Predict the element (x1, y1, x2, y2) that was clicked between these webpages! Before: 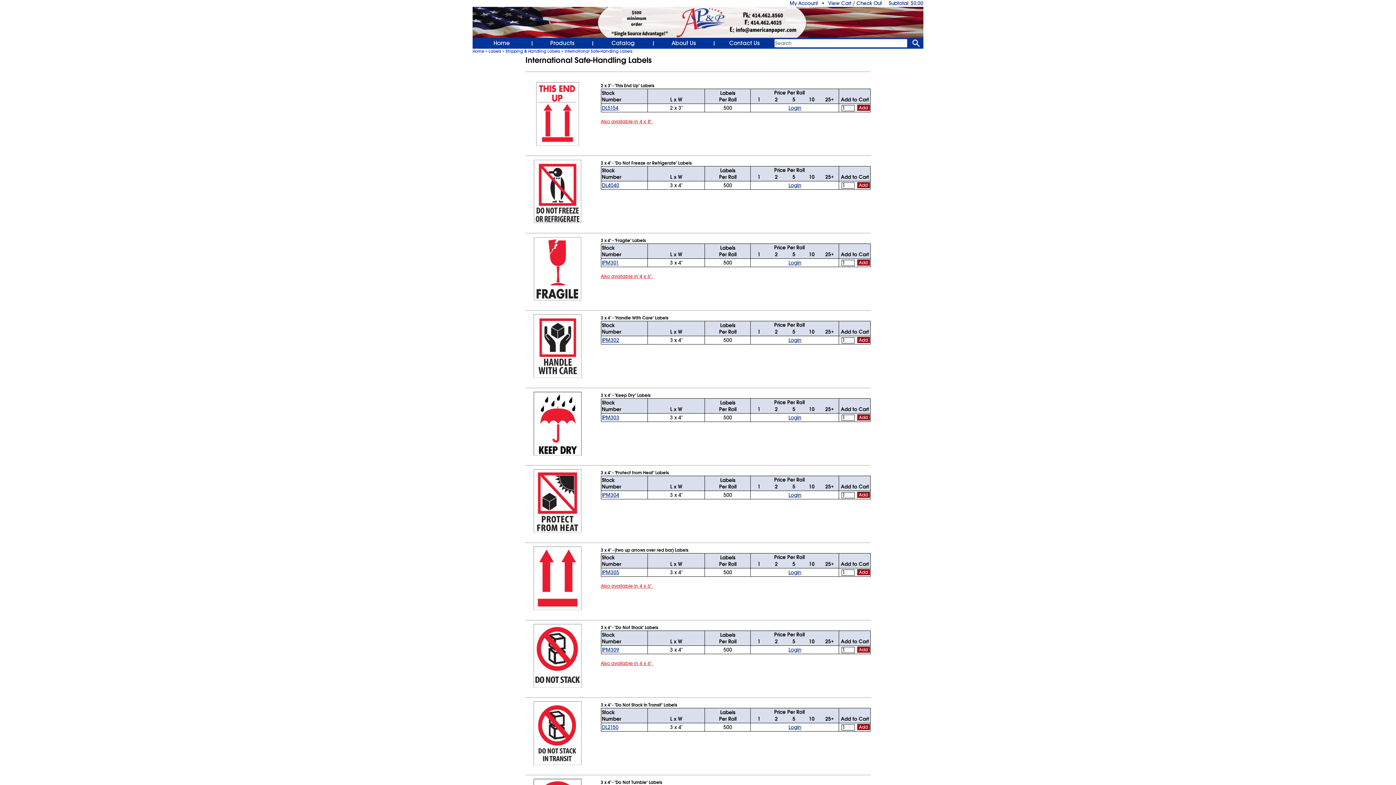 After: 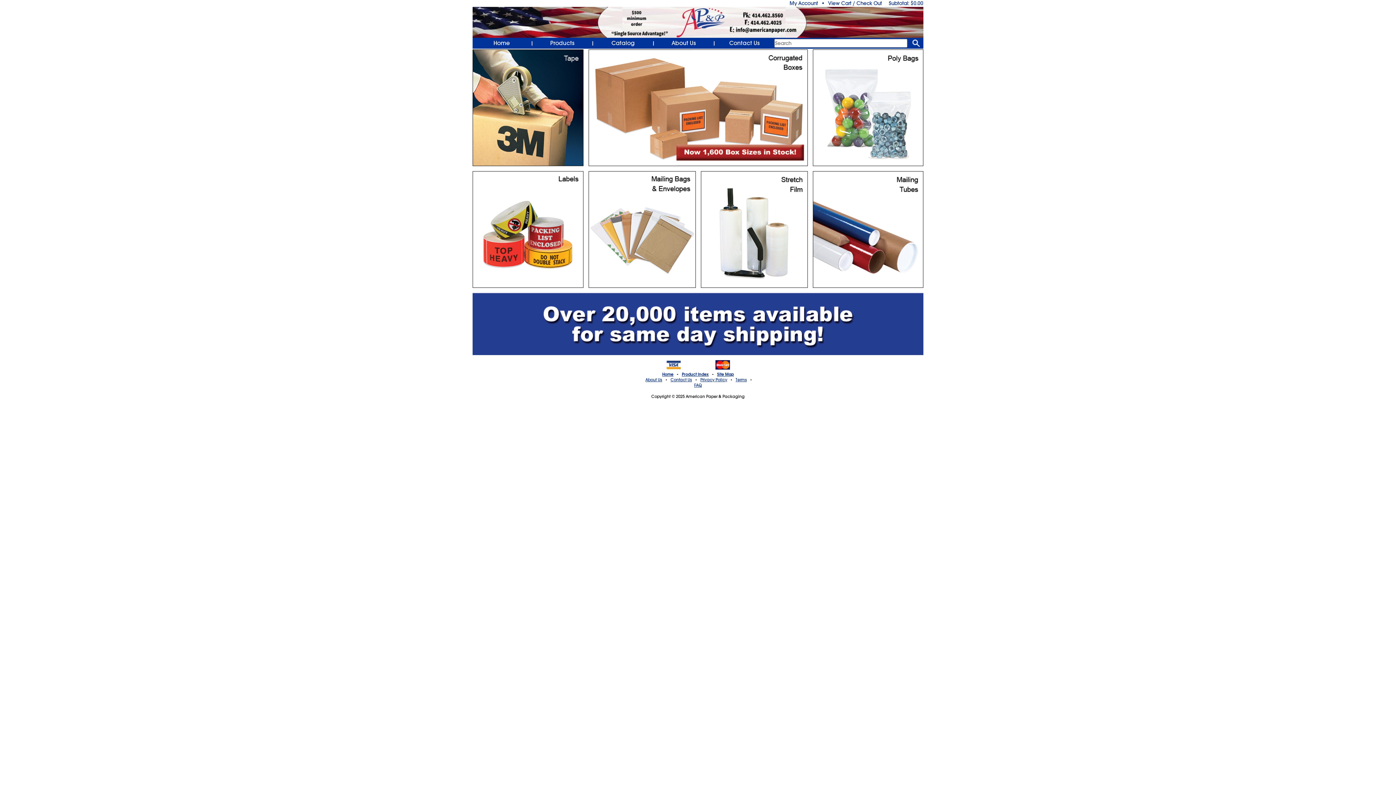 Action: bbox: (472, 48, 484, 53) label: Home